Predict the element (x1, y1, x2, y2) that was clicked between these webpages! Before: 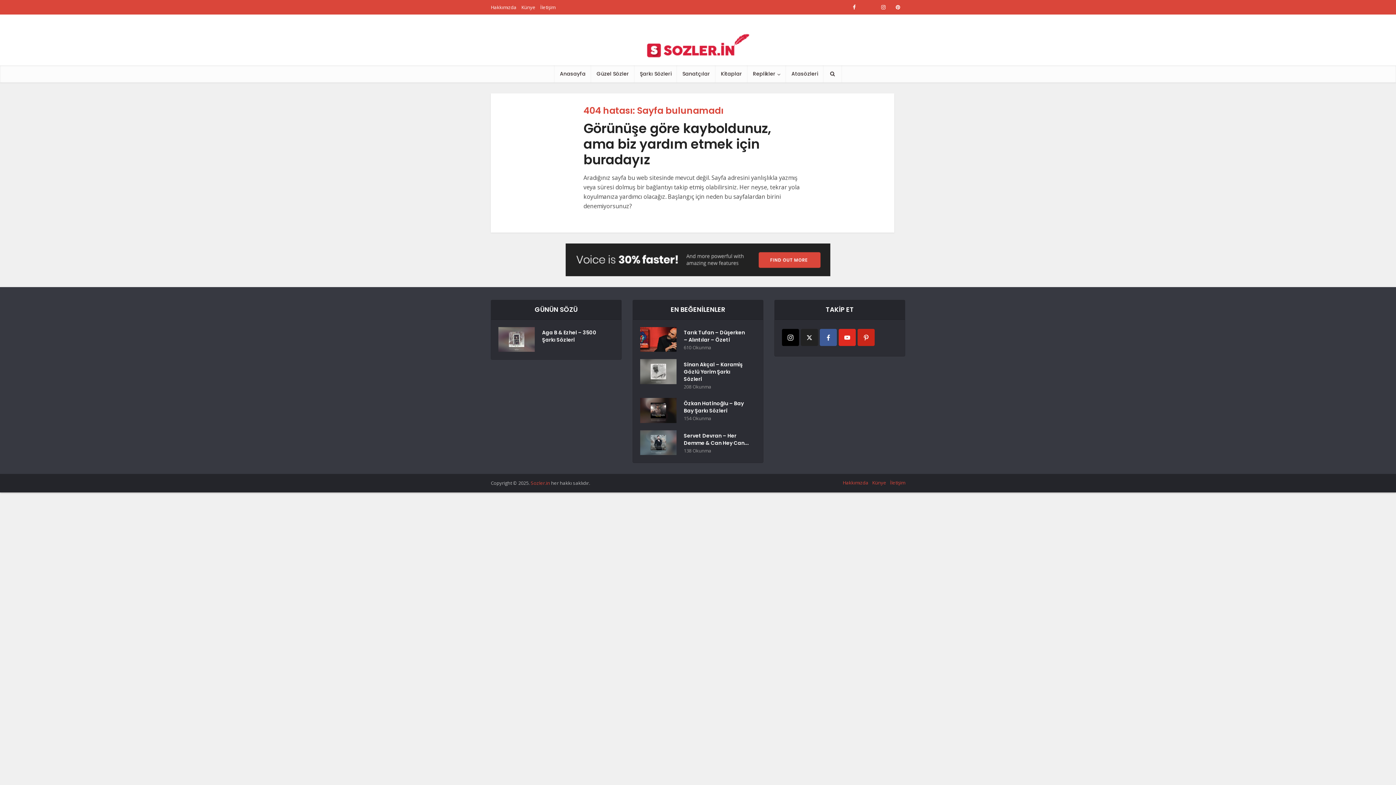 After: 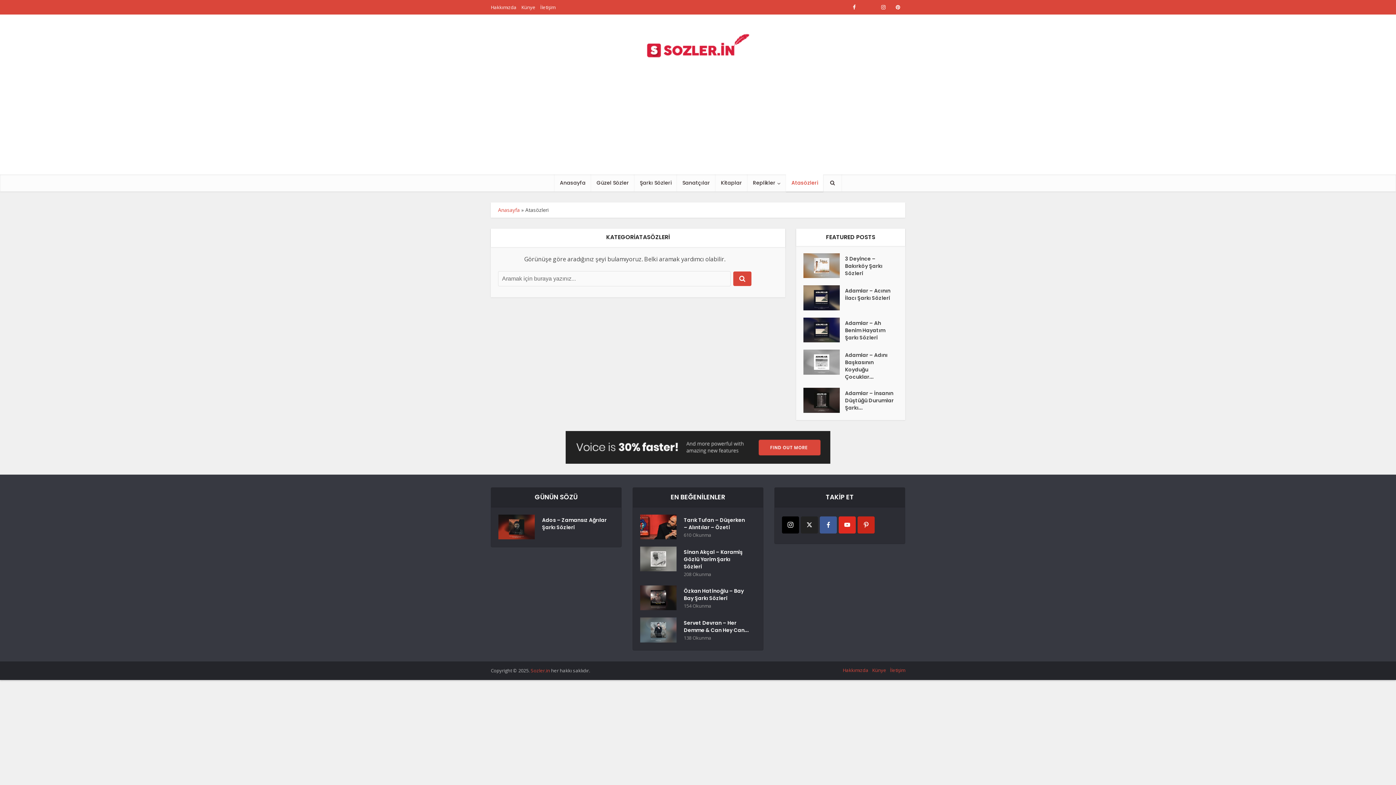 Action: label: Atasözleri bbox: (786, 65, 823, 82)